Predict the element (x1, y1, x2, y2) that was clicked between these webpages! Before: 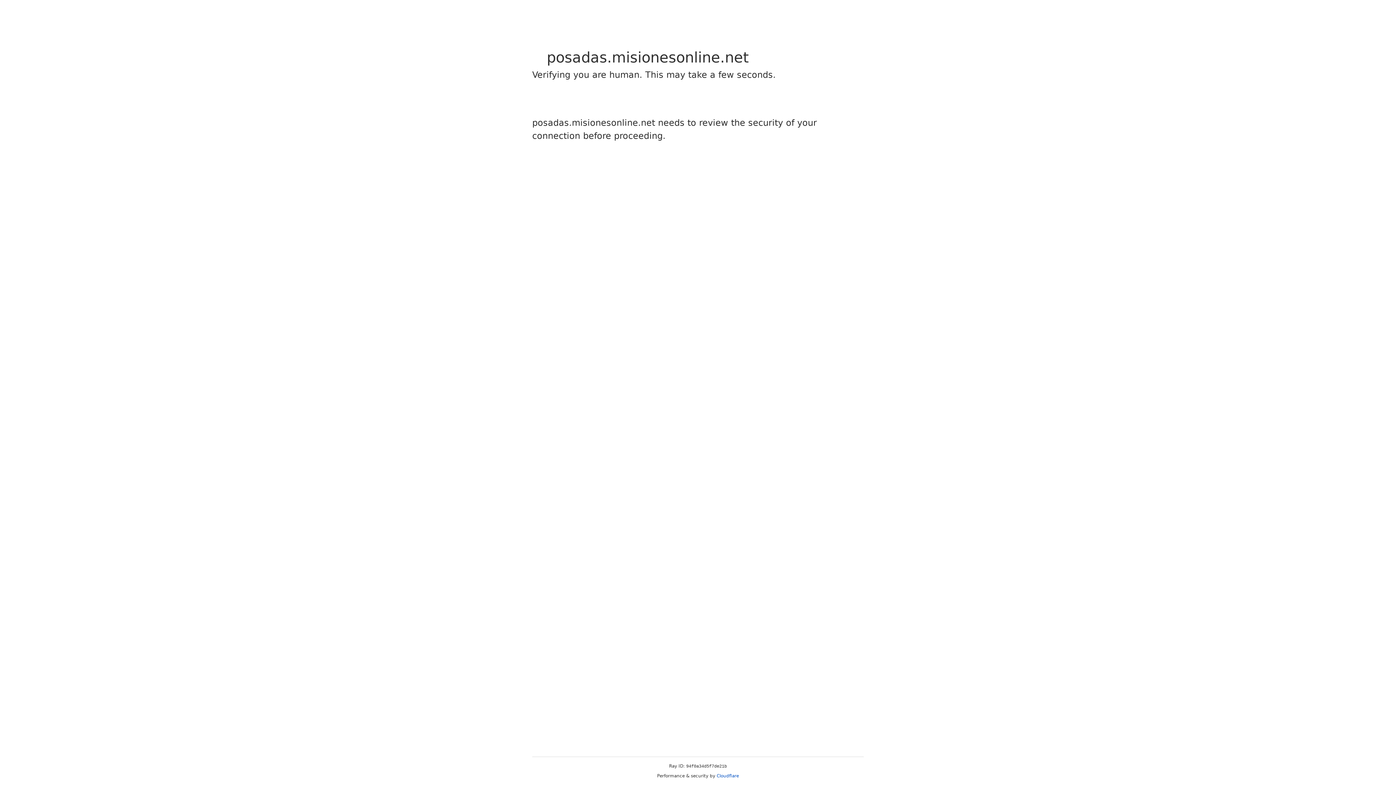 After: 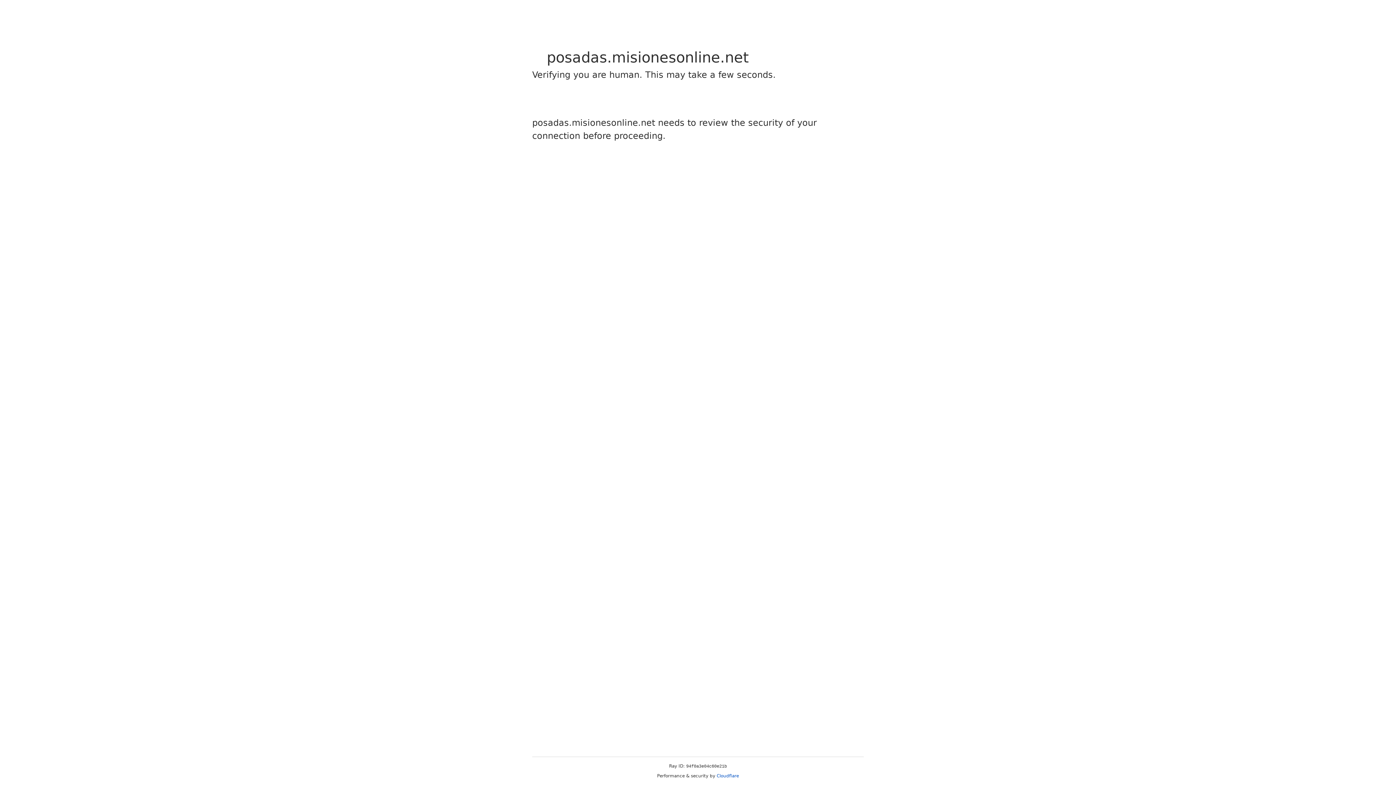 Action: bbox: (716, 773, 739, 778) label: Cloudflare